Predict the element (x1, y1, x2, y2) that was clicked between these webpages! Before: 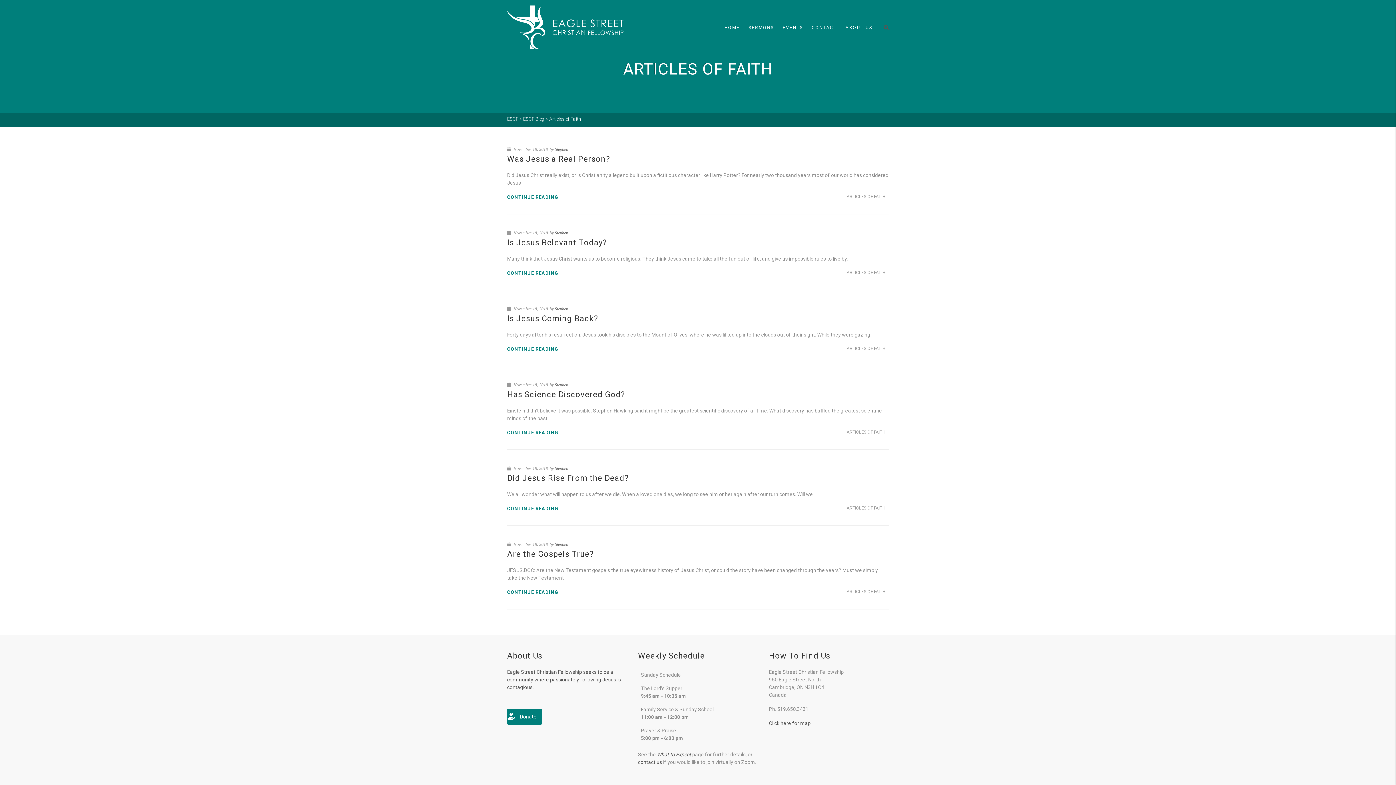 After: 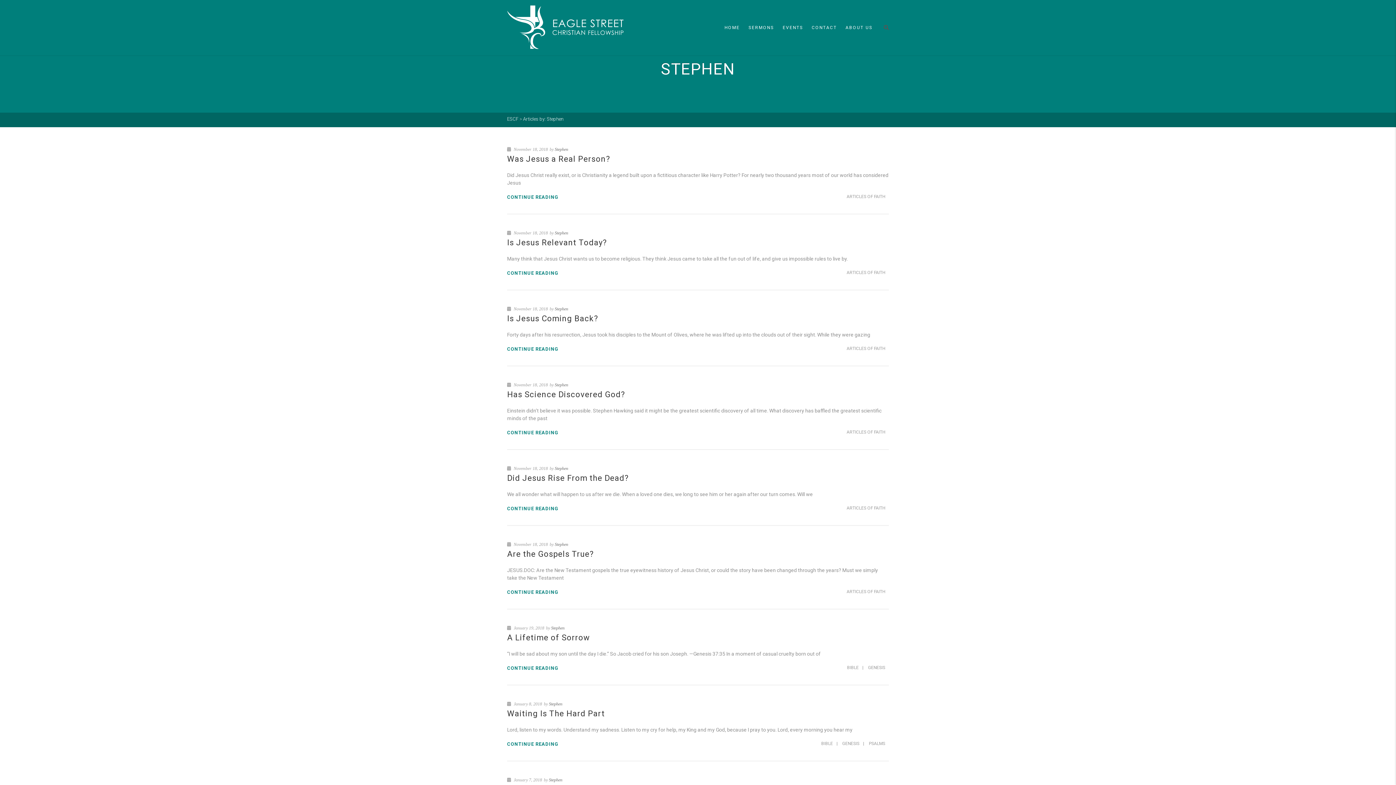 Action: label: Stephen bbox: (554, 382, 568, 387)